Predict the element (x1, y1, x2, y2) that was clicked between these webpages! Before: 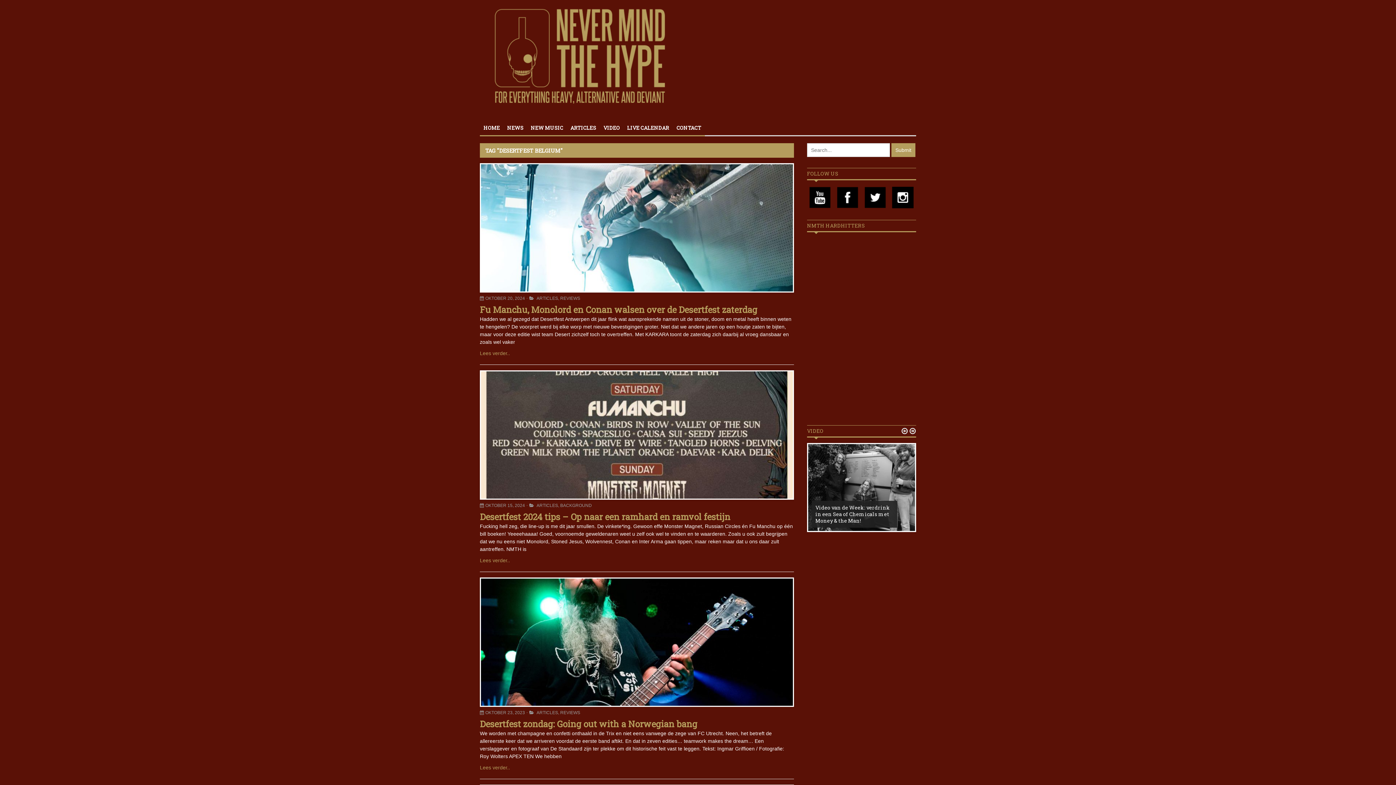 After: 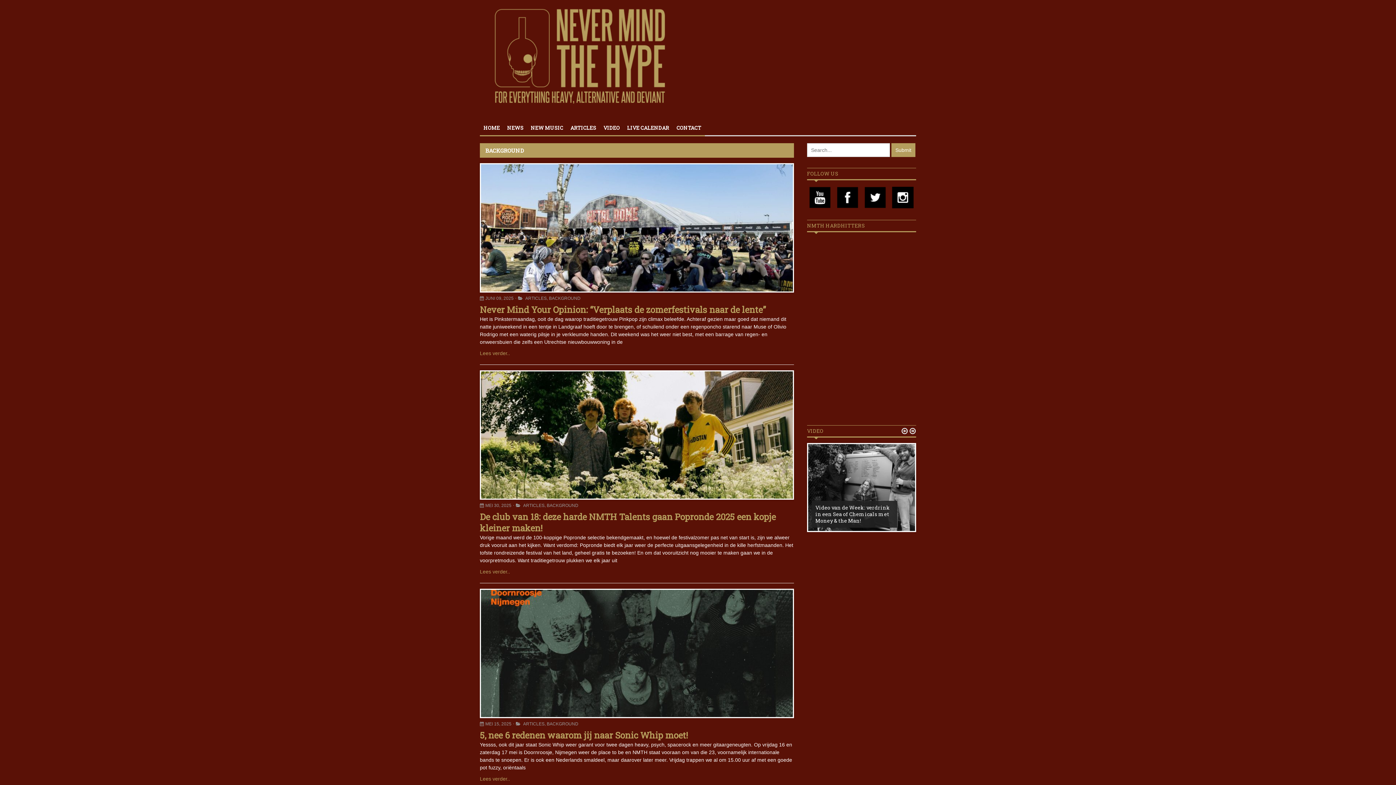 Action: label: BACKGROUND bbox: (560, 503, 592, 508)